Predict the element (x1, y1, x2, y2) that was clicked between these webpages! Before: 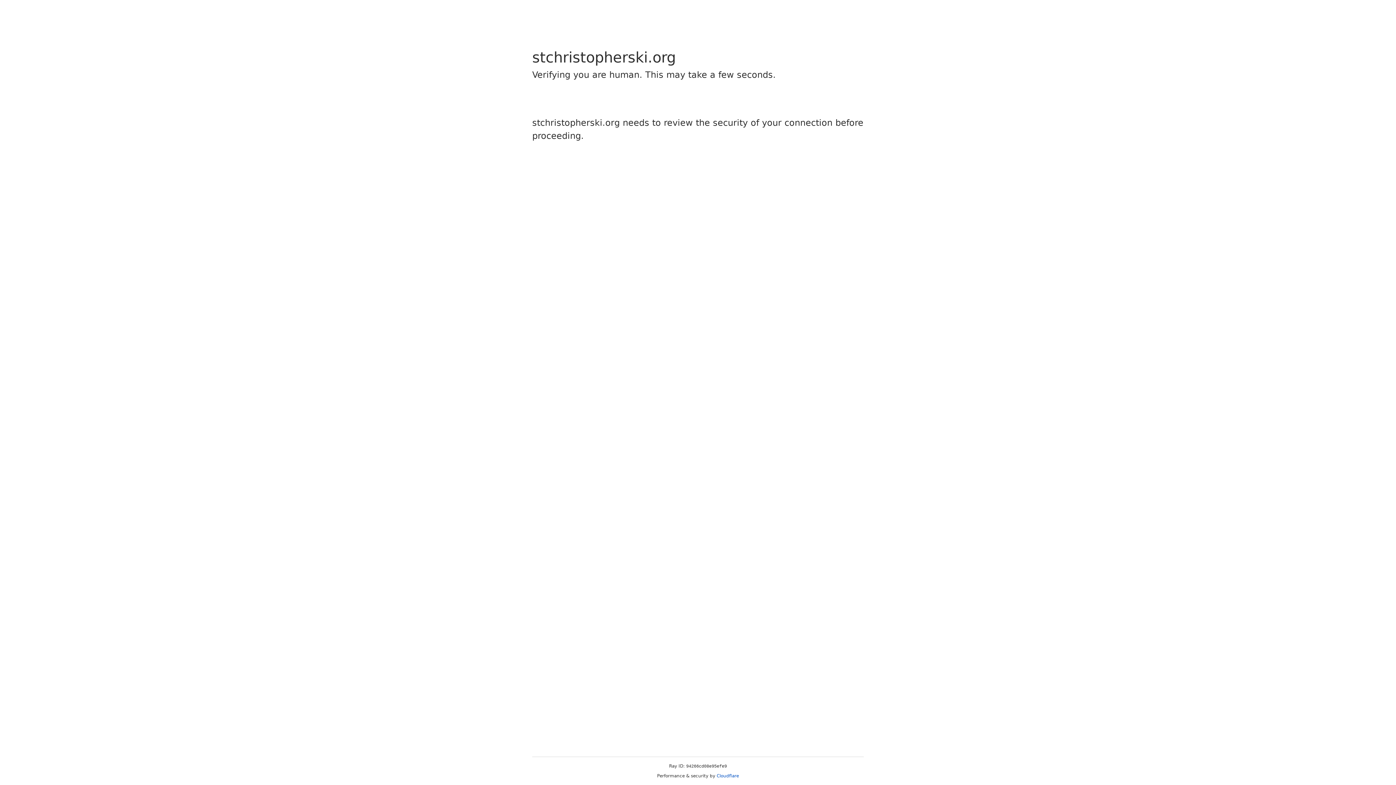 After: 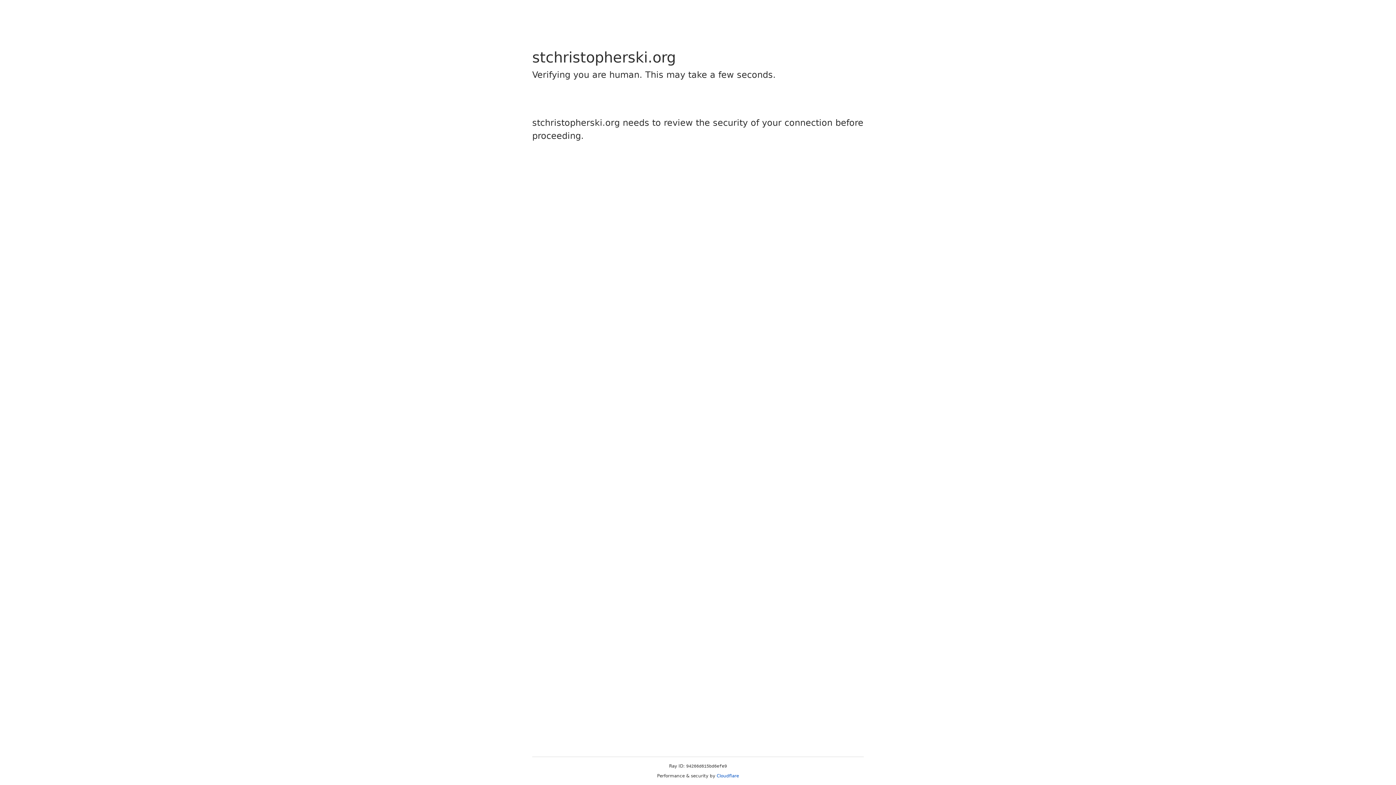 Action: bbox: (716, 773, 739, 778) label: Cloudflare